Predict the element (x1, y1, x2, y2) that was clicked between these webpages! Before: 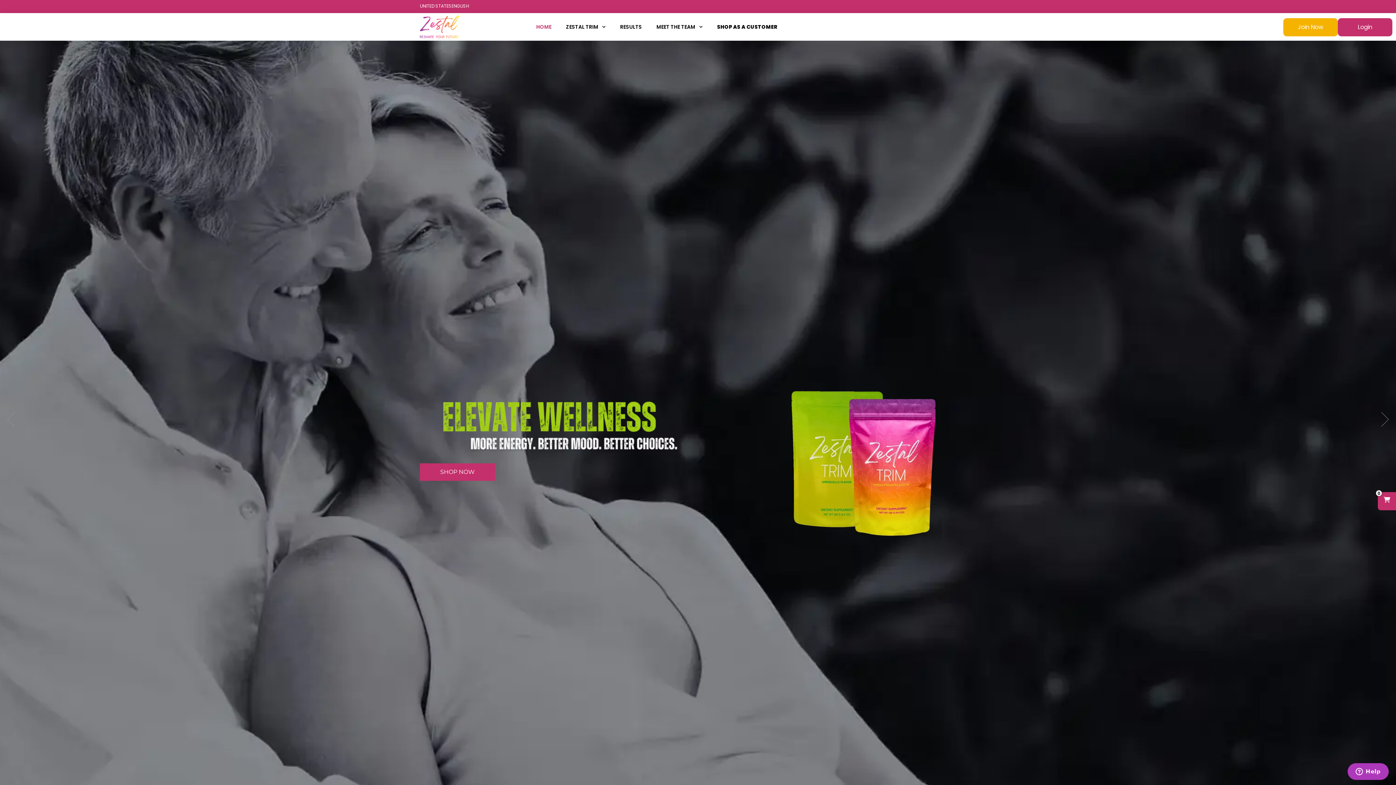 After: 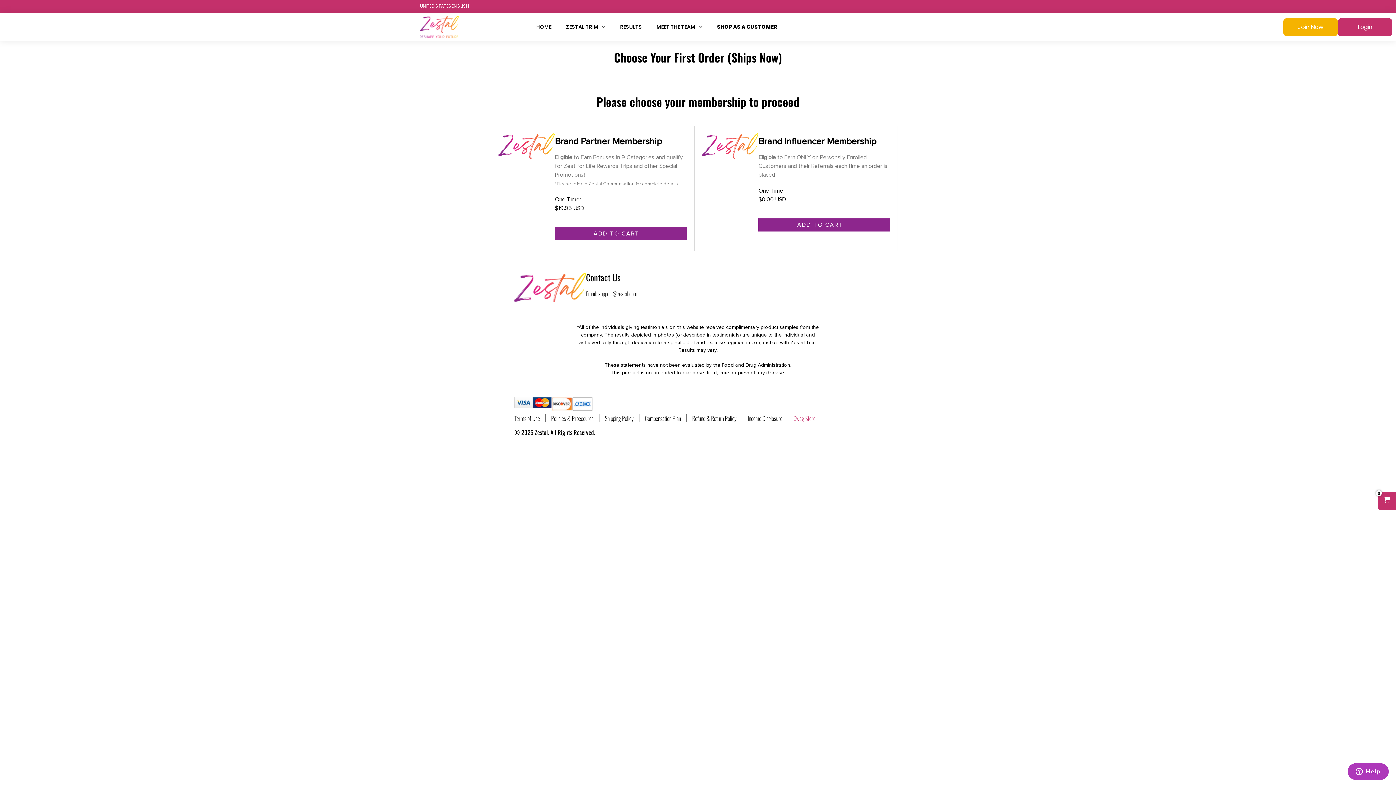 Action: bbox: (1283, 18, 1338, 36) label: Join Now